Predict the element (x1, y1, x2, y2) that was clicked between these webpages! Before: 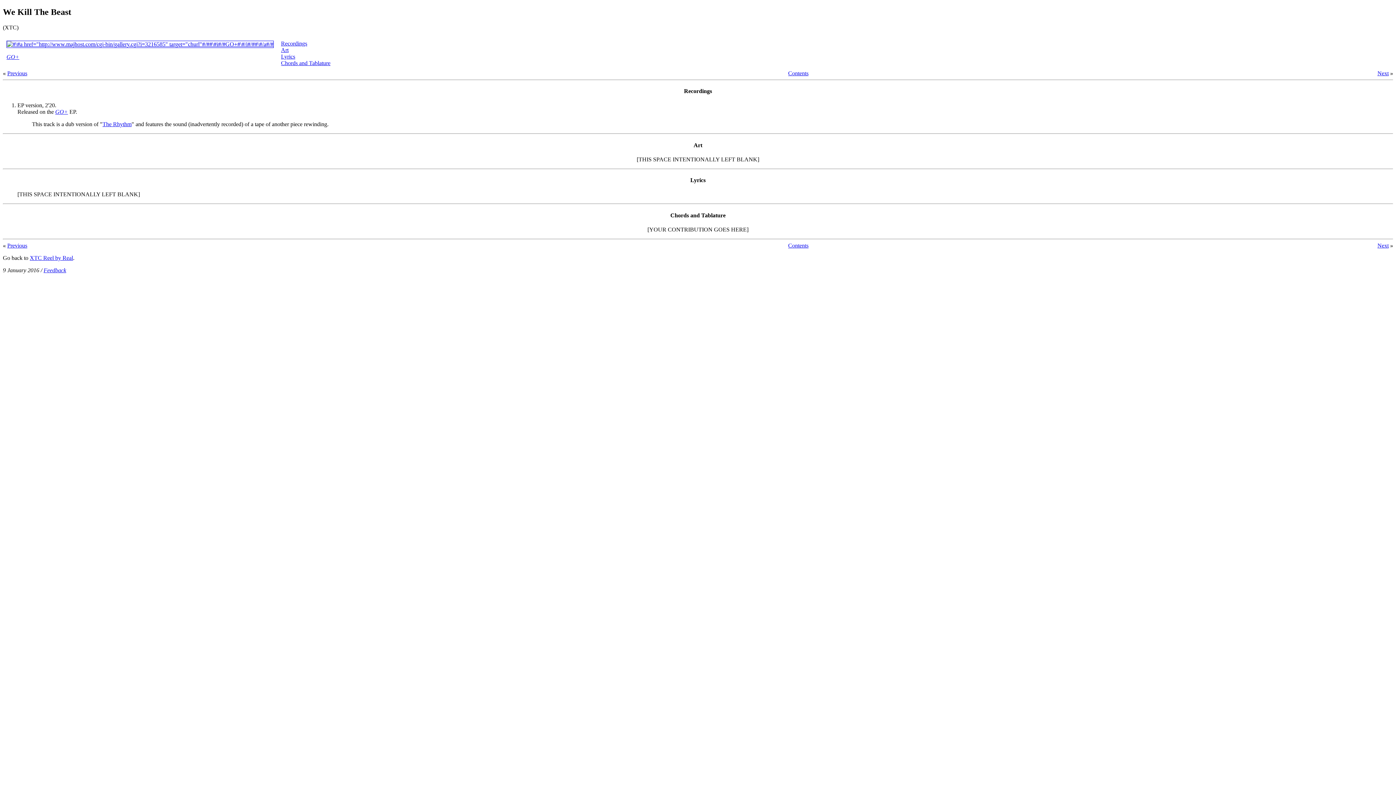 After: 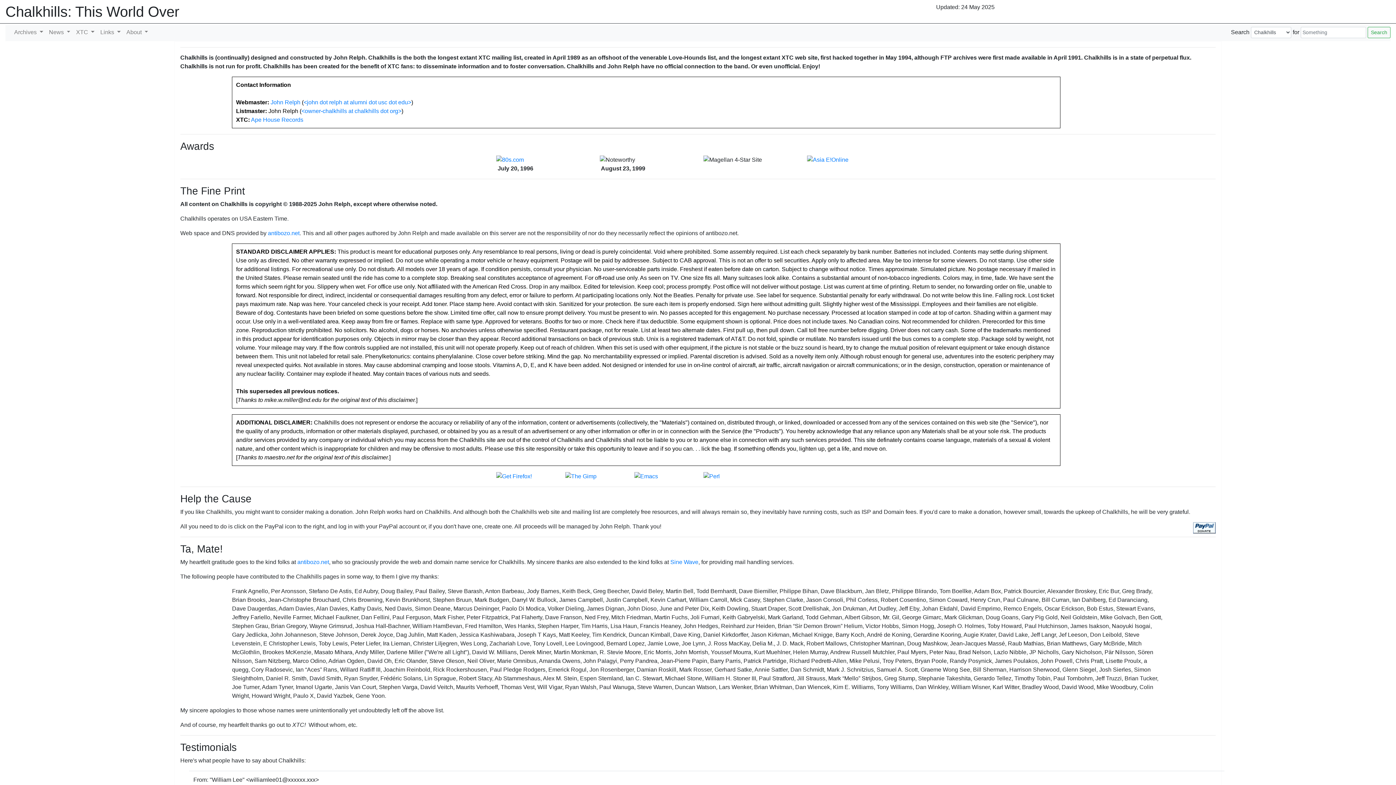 Action: label: Feedback bbox: (43, 267, 66, 273)